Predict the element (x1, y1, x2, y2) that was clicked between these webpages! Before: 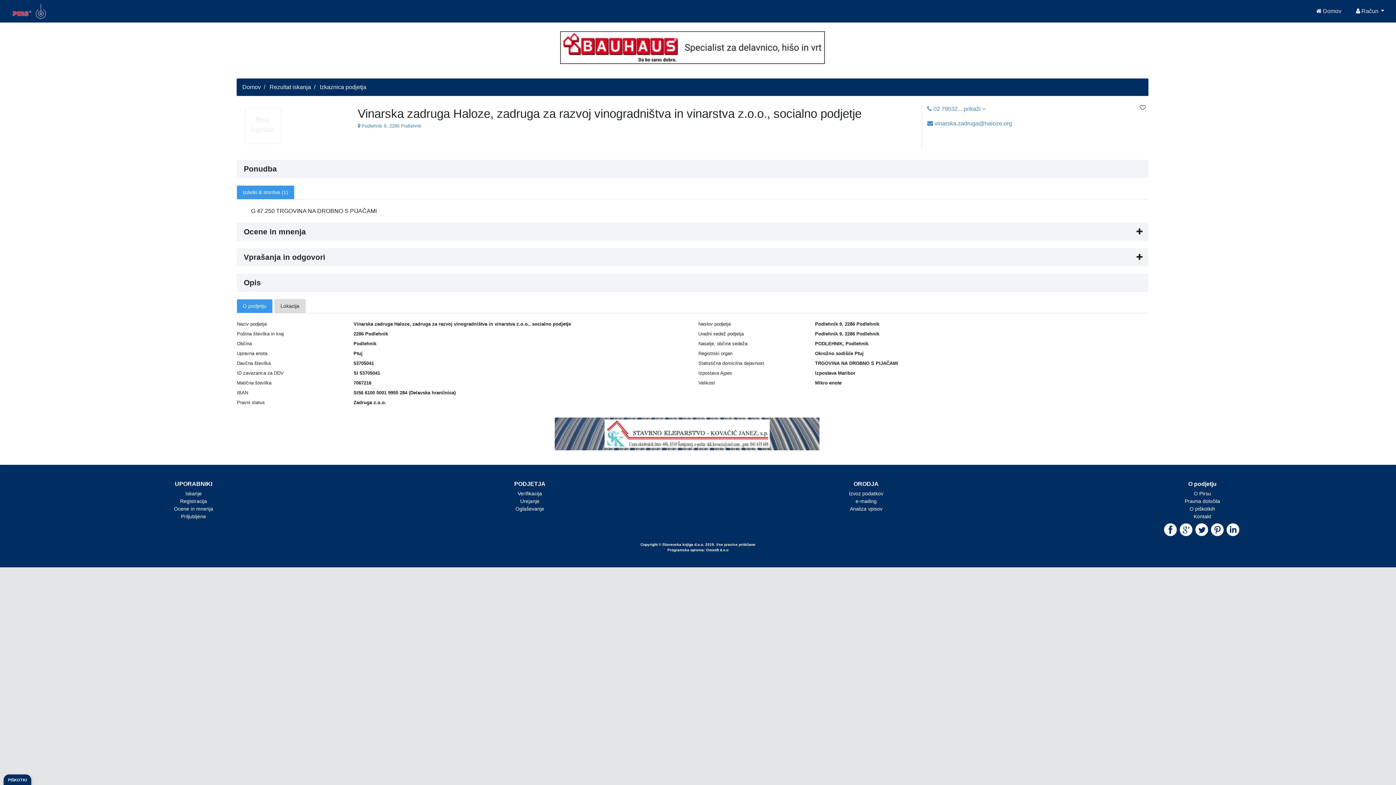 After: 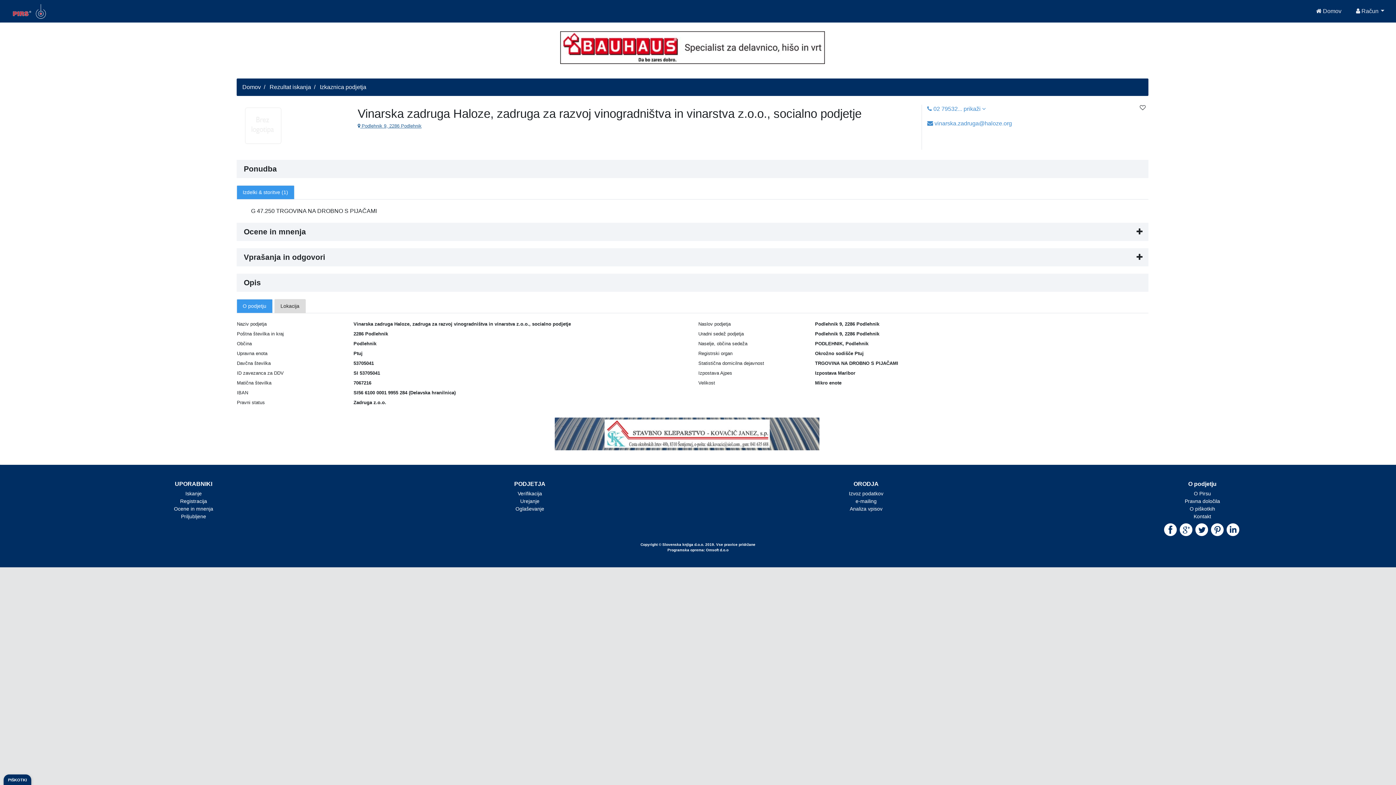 Action: bbox: (357, 123, 422, 128) label:  Podlehnik 9, 2286 Podlehnik